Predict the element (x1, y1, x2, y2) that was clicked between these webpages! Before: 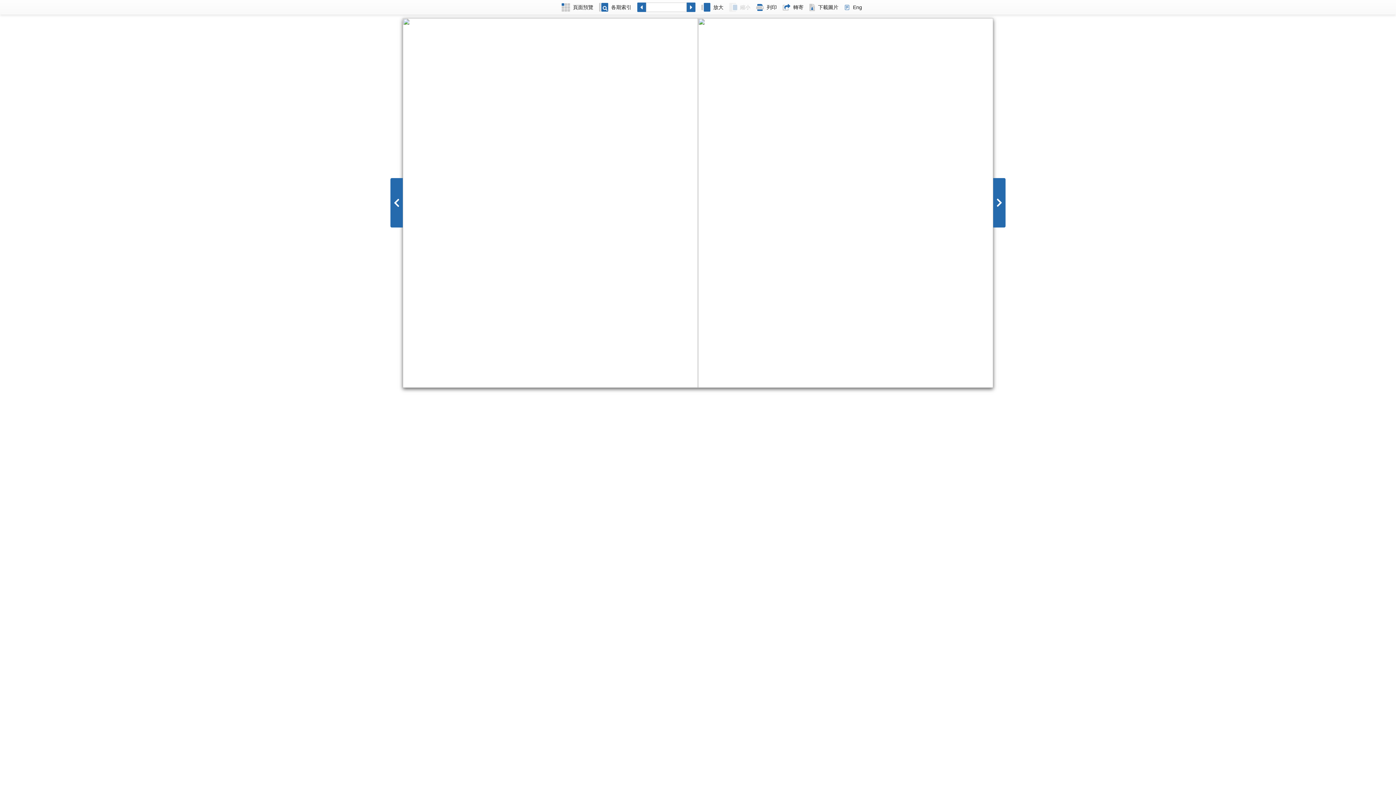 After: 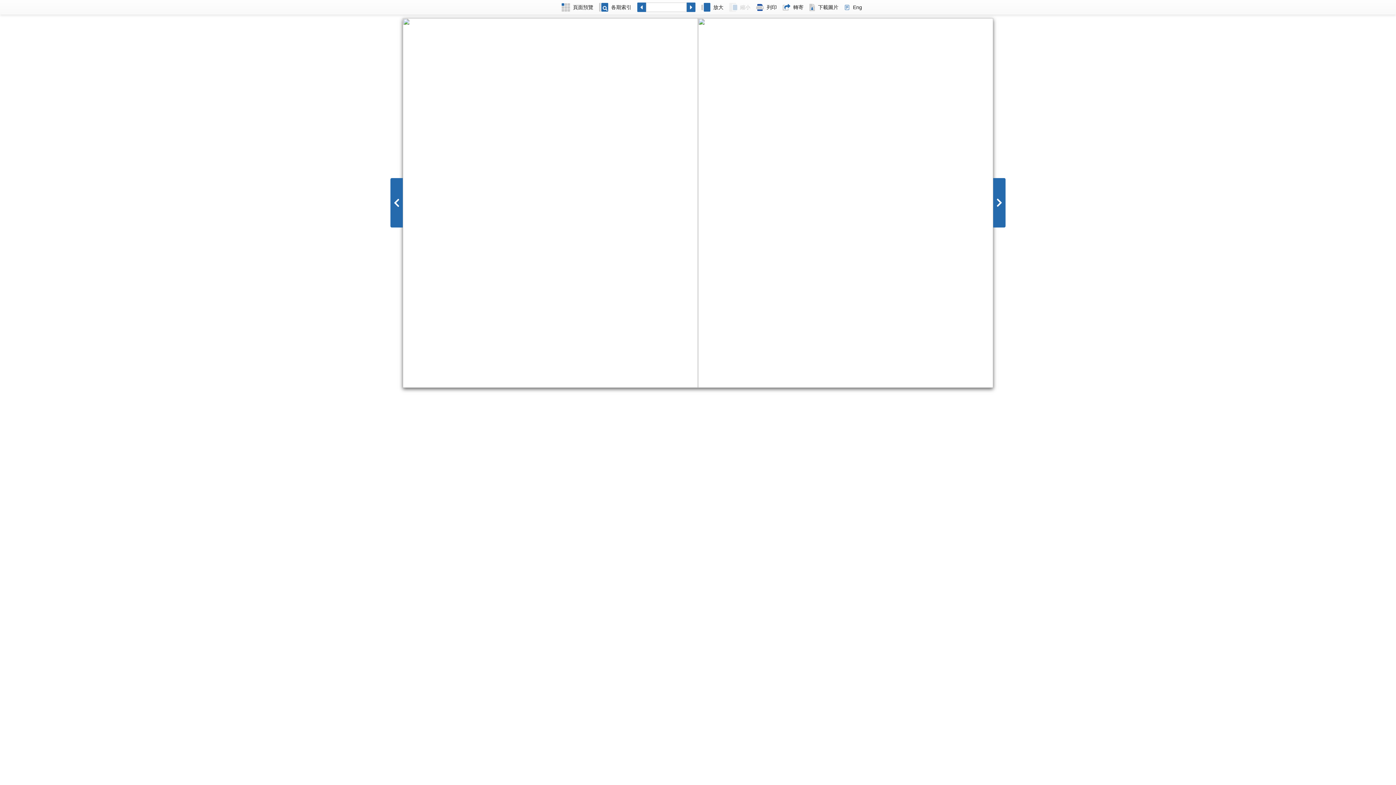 Action: label: 列印 bbox: (753, 0, 780, 14)